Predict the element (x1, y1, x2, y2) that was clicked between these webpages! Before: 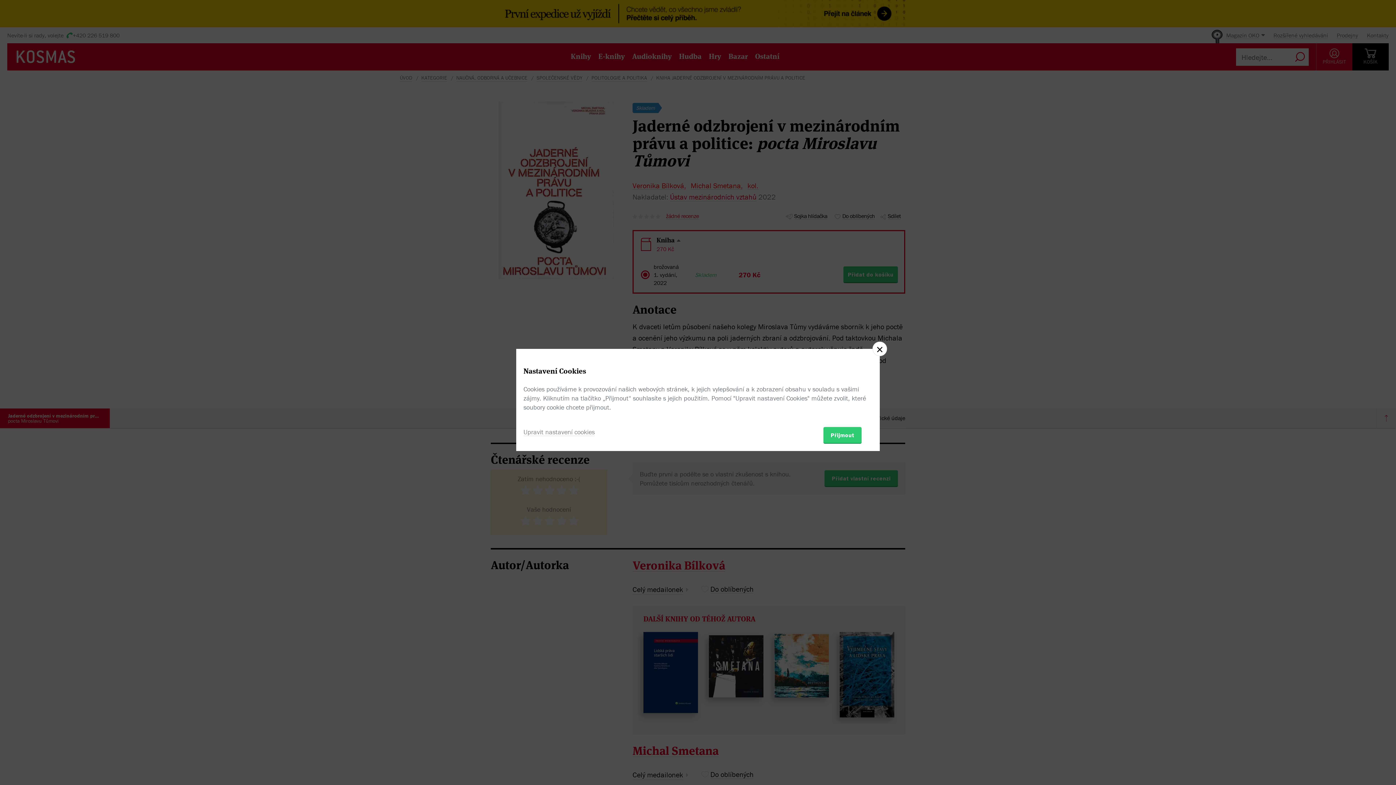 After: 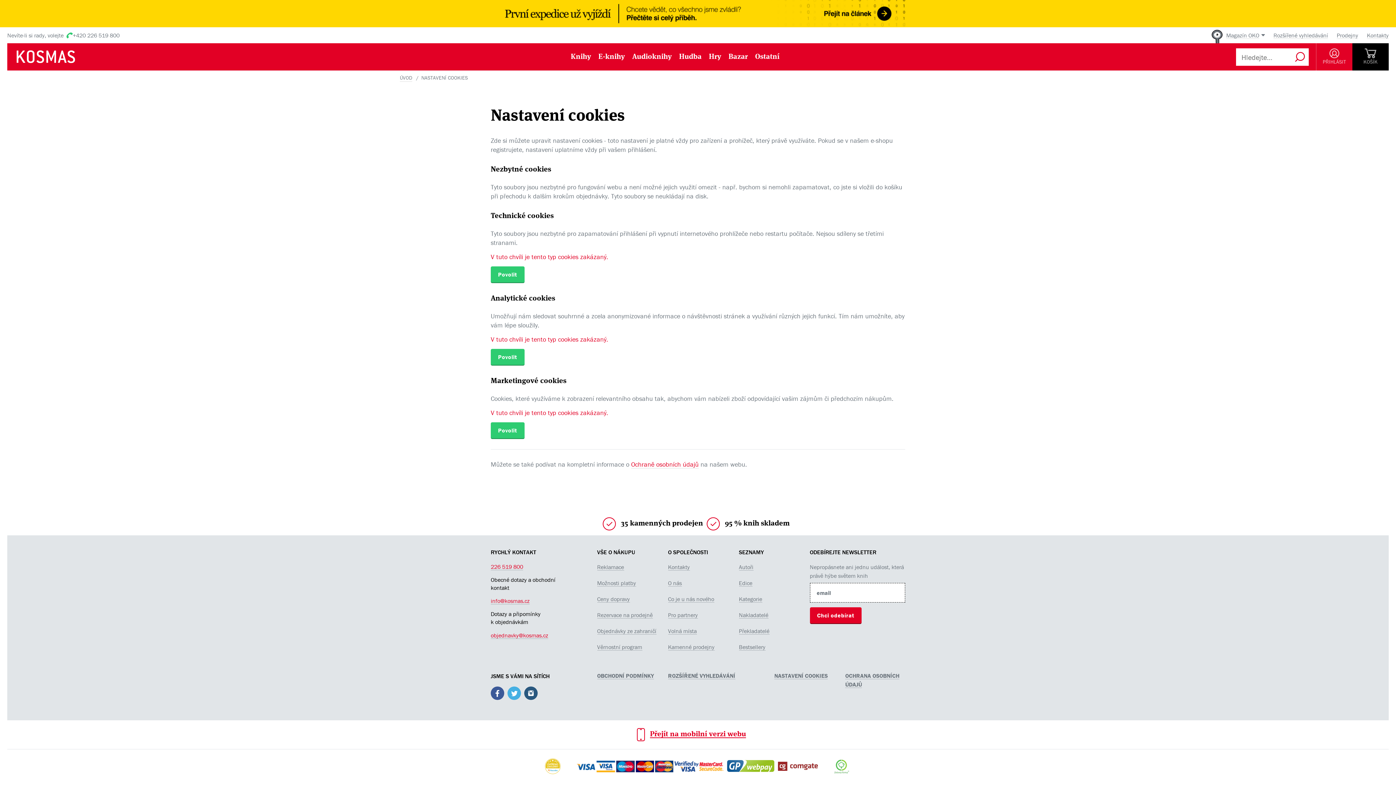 Action: bbox: (523, 427, 594, 436) label: Upravit nastavení cookies